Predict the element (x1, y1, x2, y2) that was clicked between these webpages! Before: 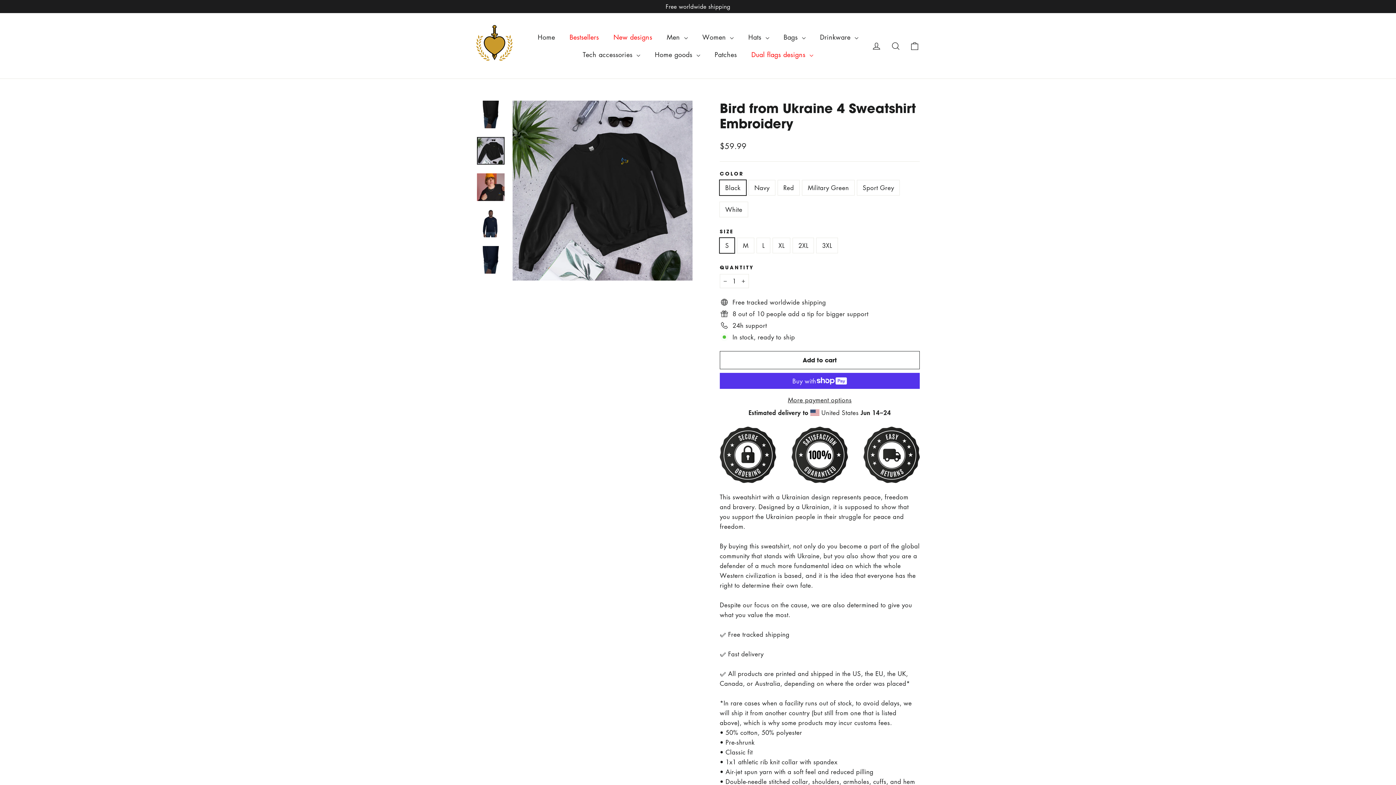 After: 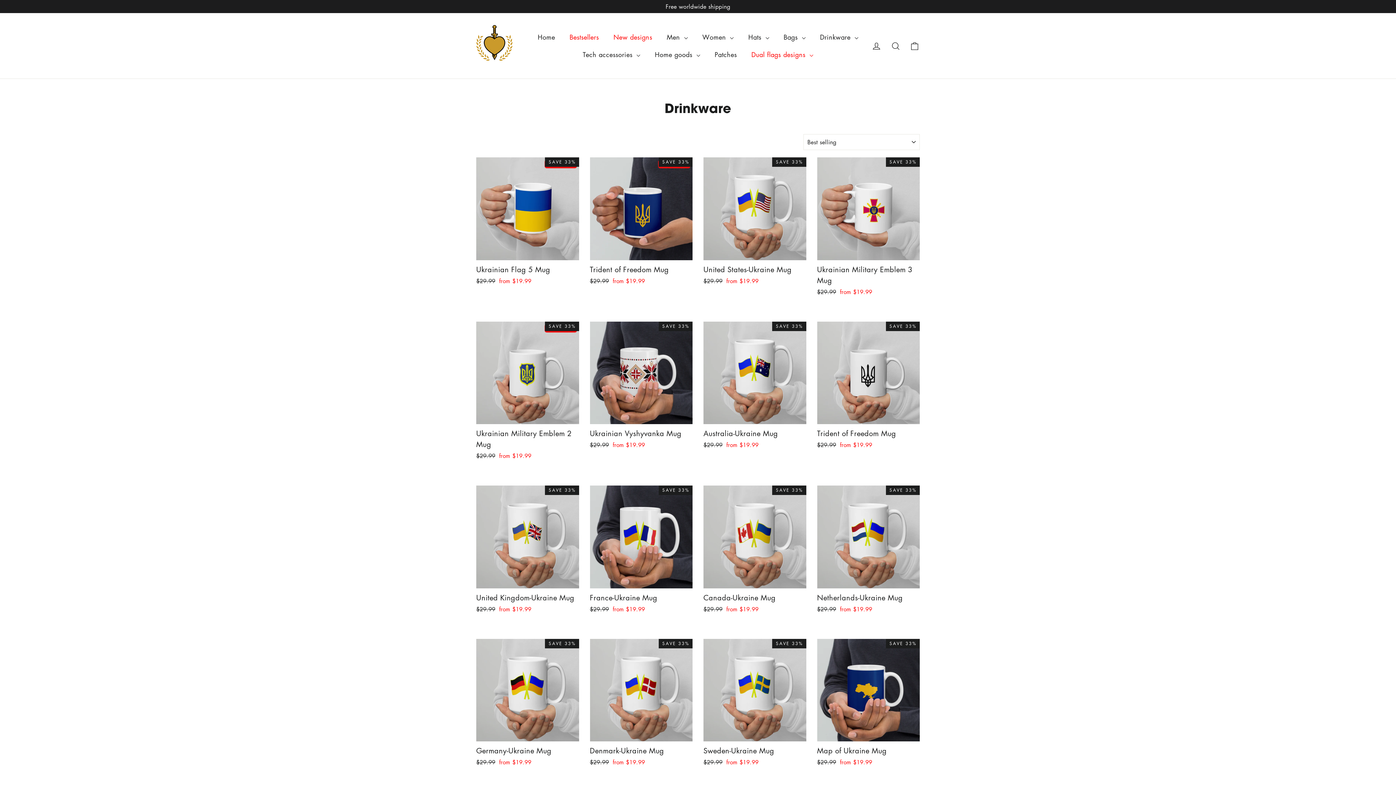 Action: bbox: (812, 28, 865, 45) label: Drinkware 